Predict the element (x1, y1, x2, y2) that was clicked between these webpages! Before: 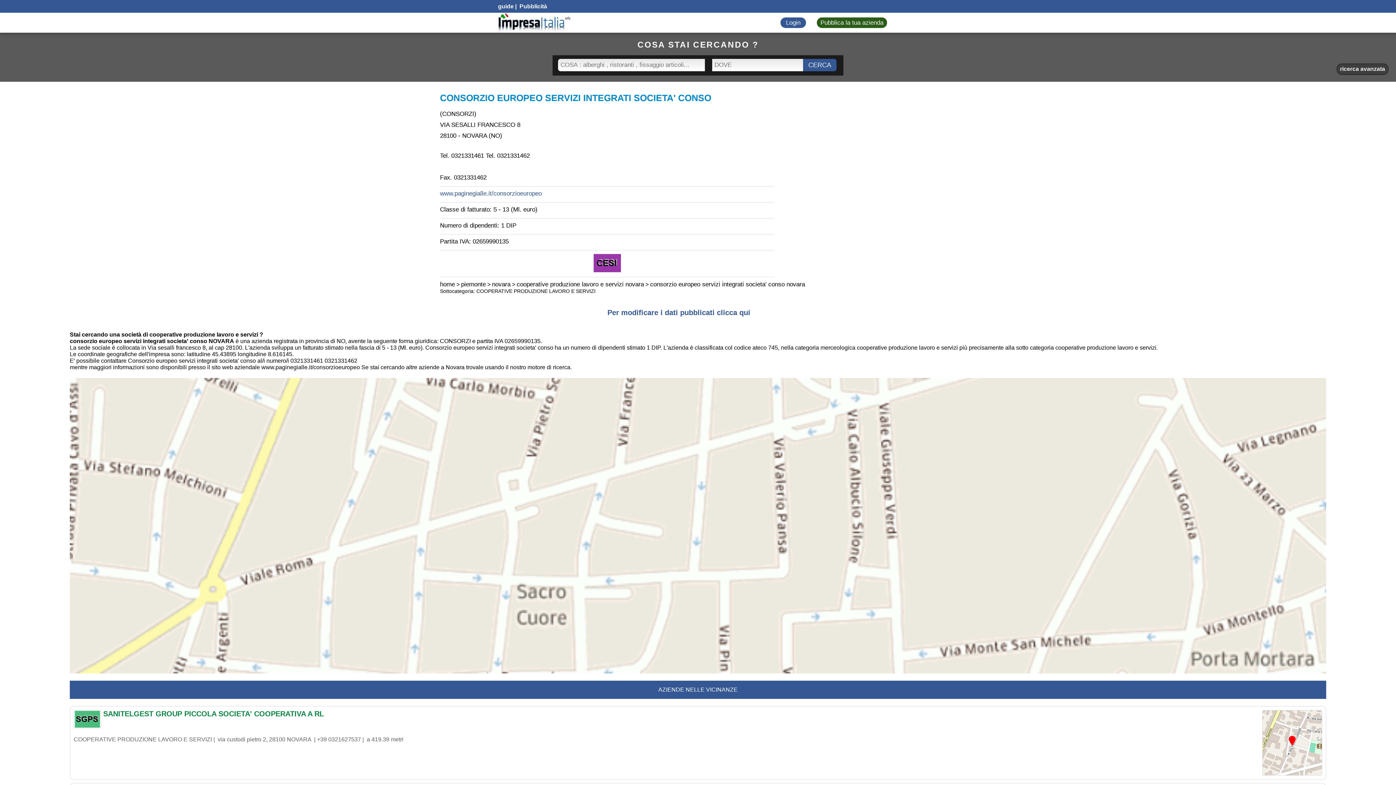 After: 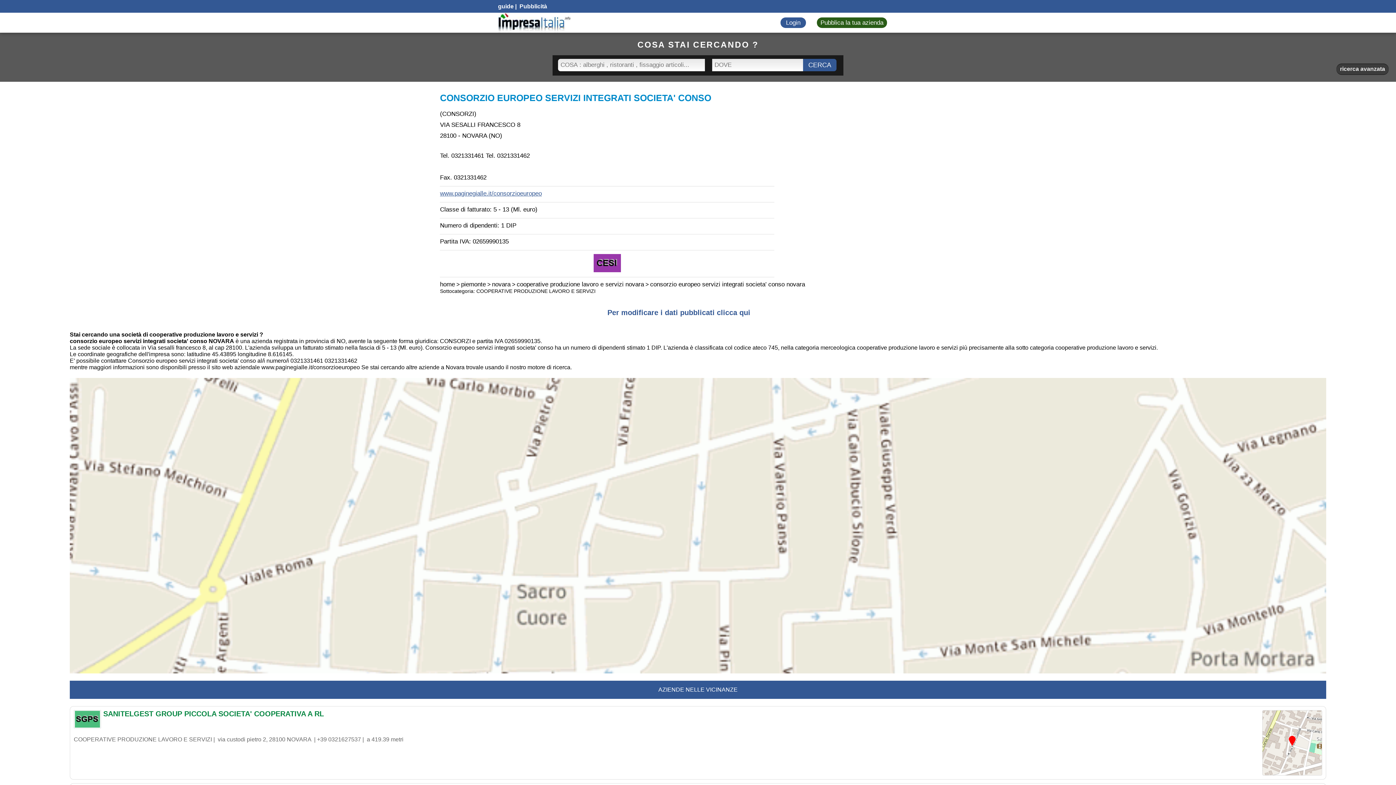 Action: bbox: (440, 190, 541, 197) label: www.paginegialle.it/consorzioeuropeo